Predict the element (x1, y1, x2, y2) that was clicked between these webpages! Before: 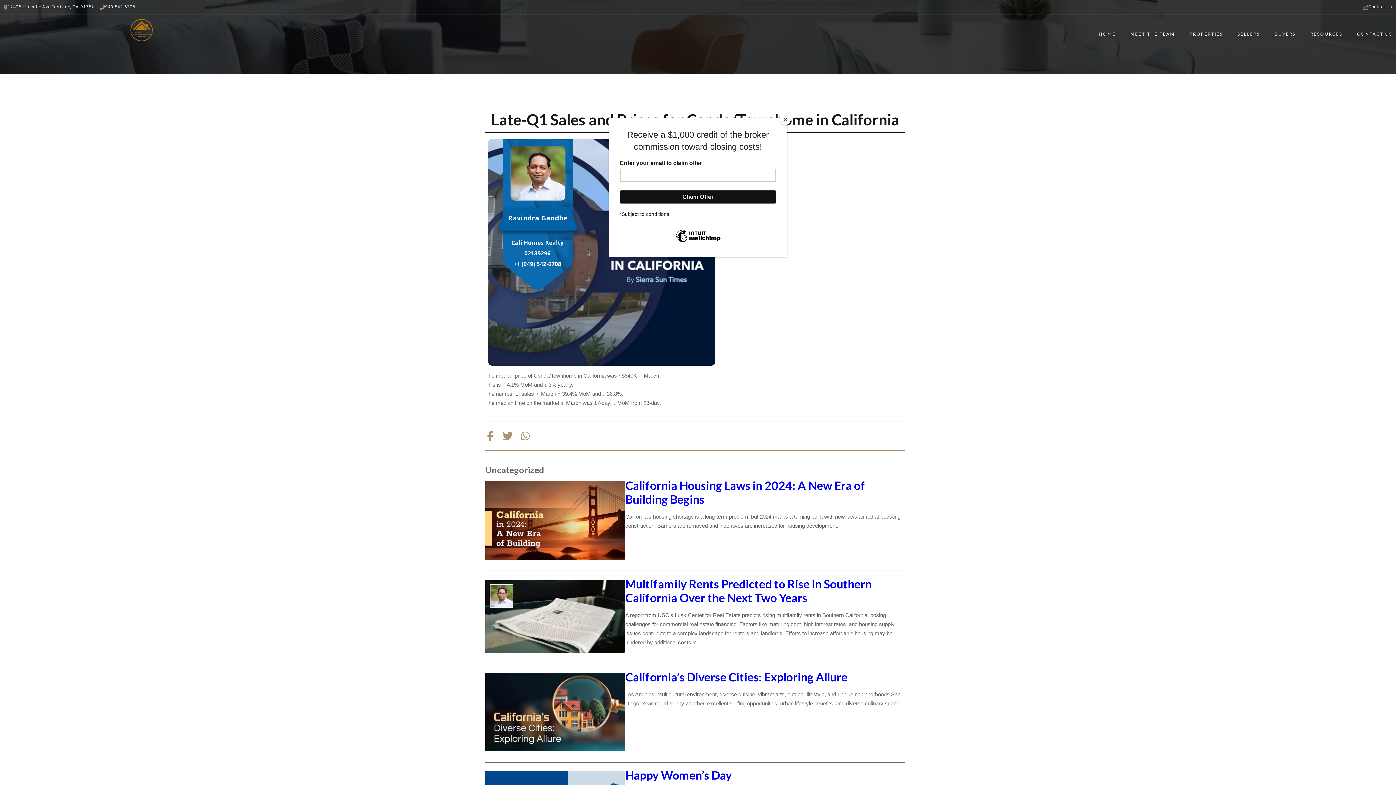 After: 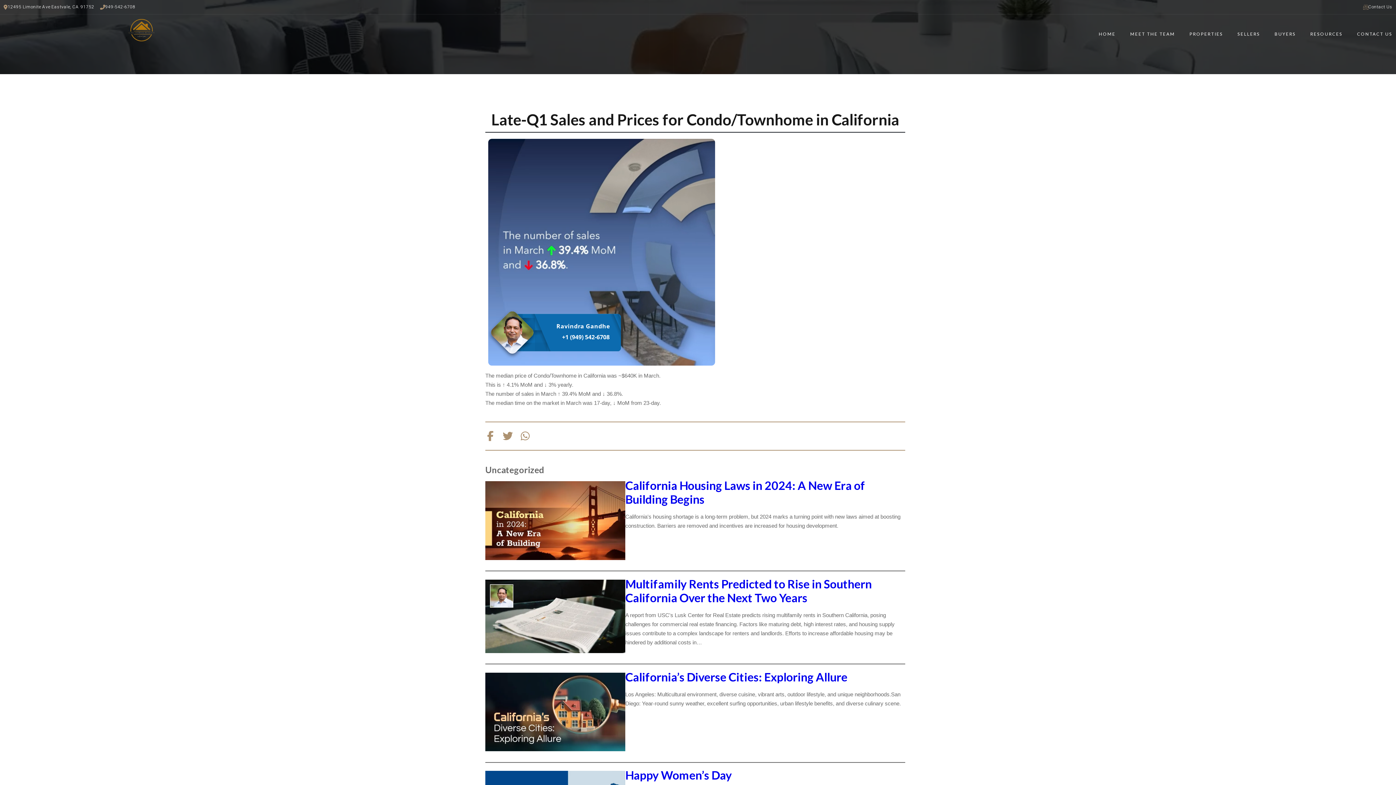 Action: bbox: (780, 114, 790, 125) label: Close